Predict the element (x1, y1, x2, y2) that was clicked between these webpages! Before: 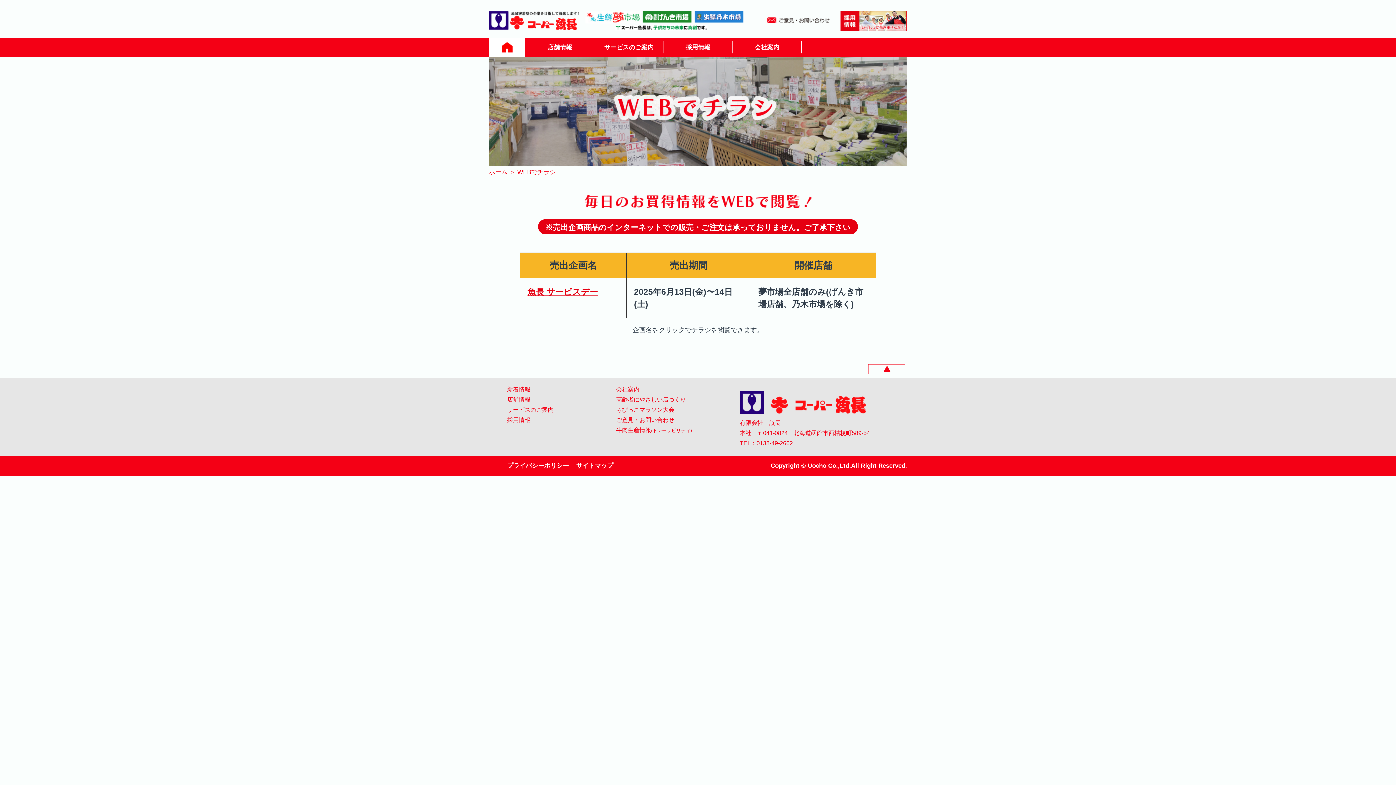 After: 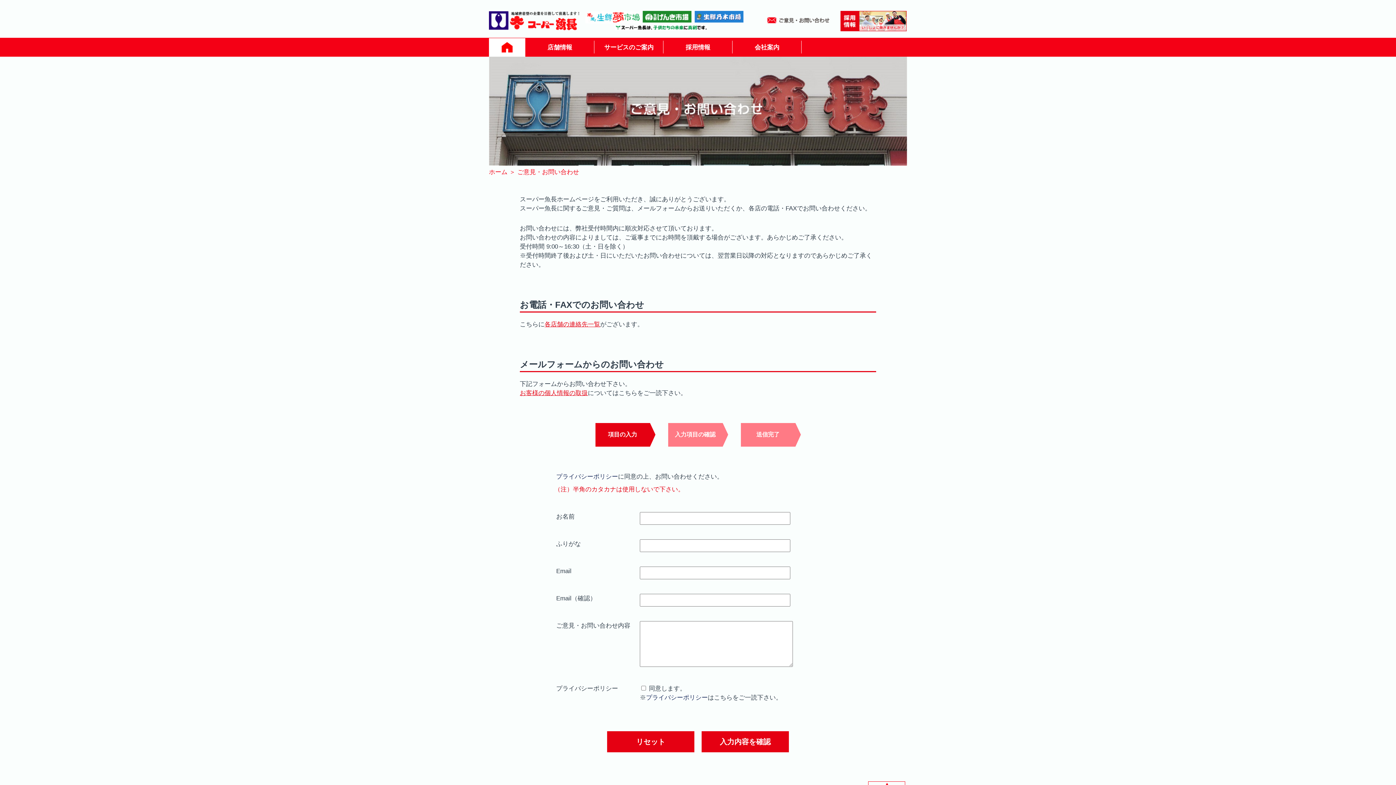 Action: bbox: (767, 14, 829, 27)